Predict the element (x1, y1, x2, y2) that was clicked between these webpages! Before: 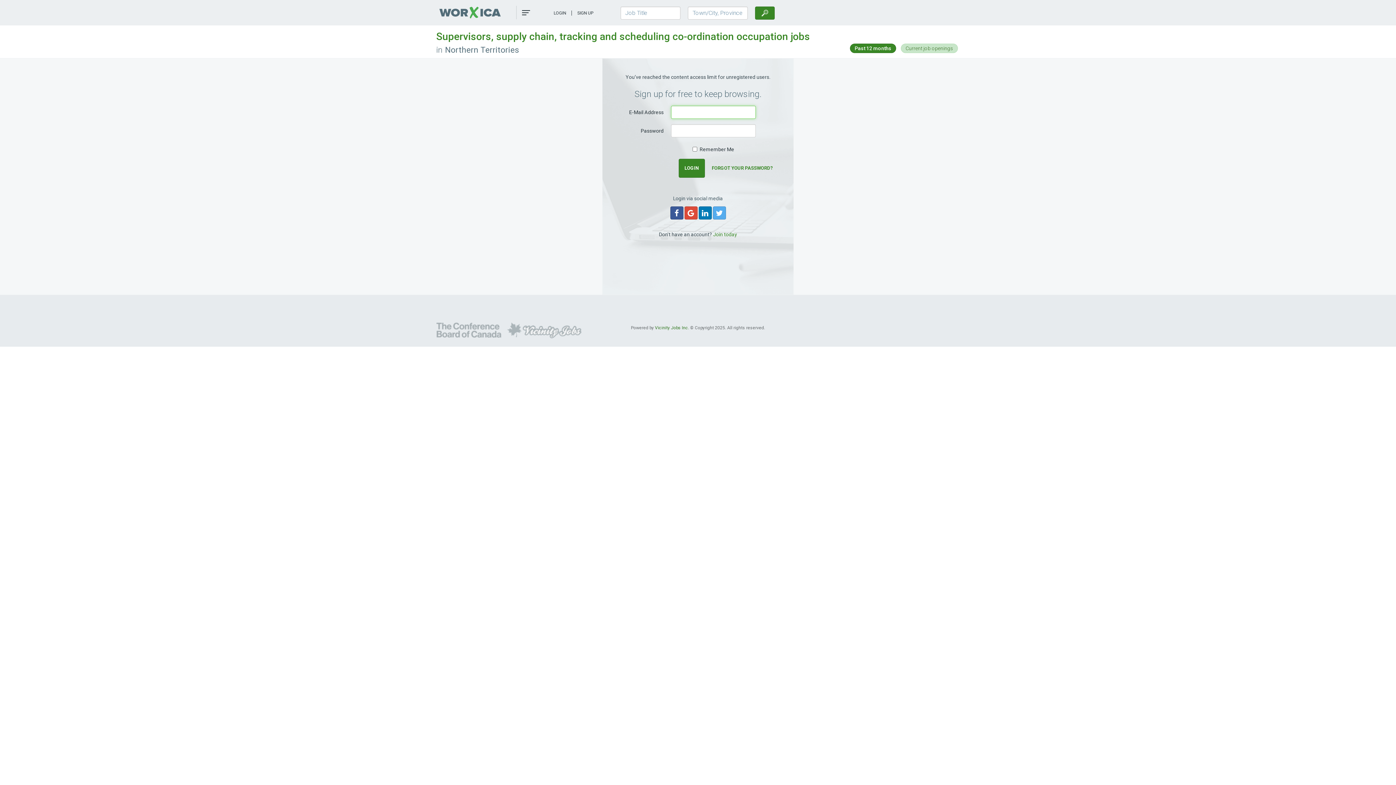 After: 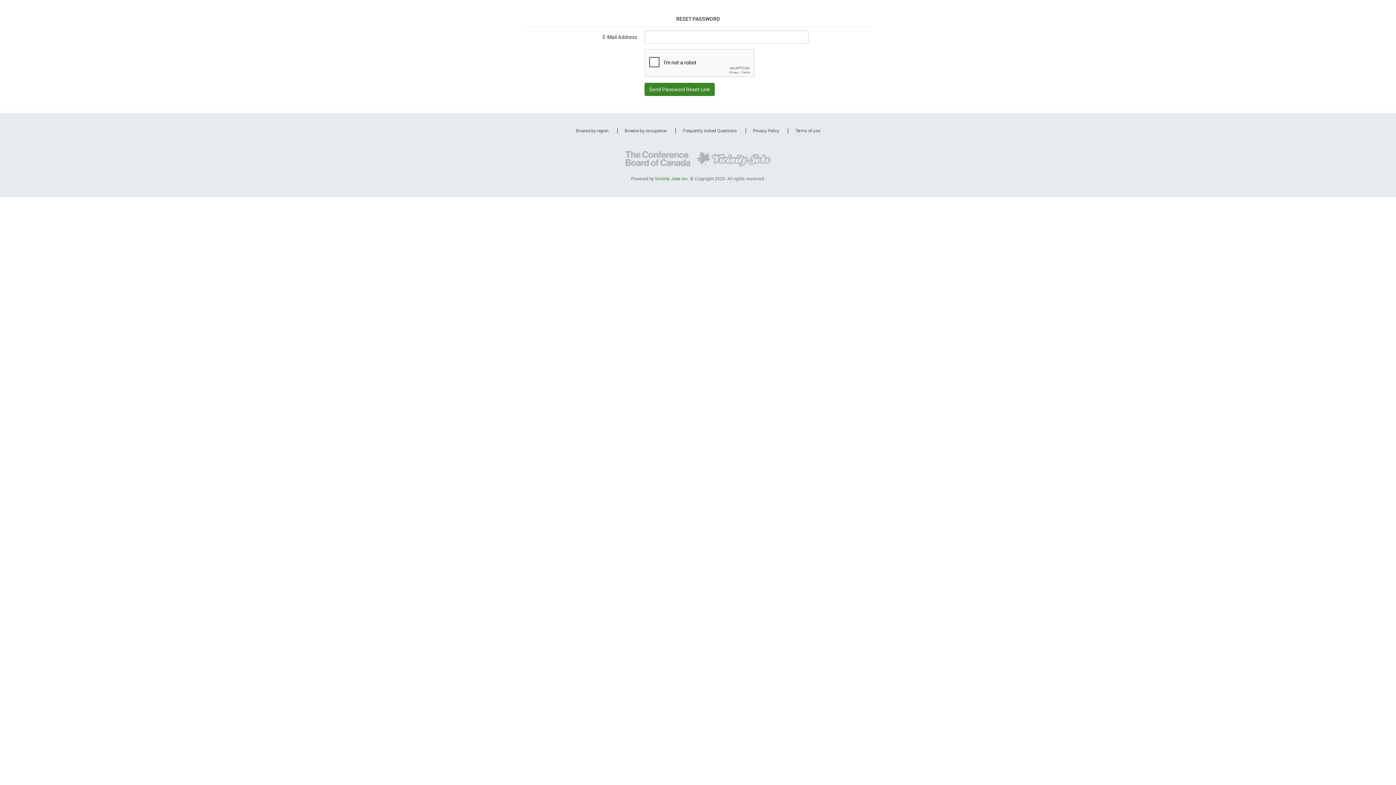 Action: bbox: (706, 158, 778, 177) label: FORGOT YOUR PASSWORD?